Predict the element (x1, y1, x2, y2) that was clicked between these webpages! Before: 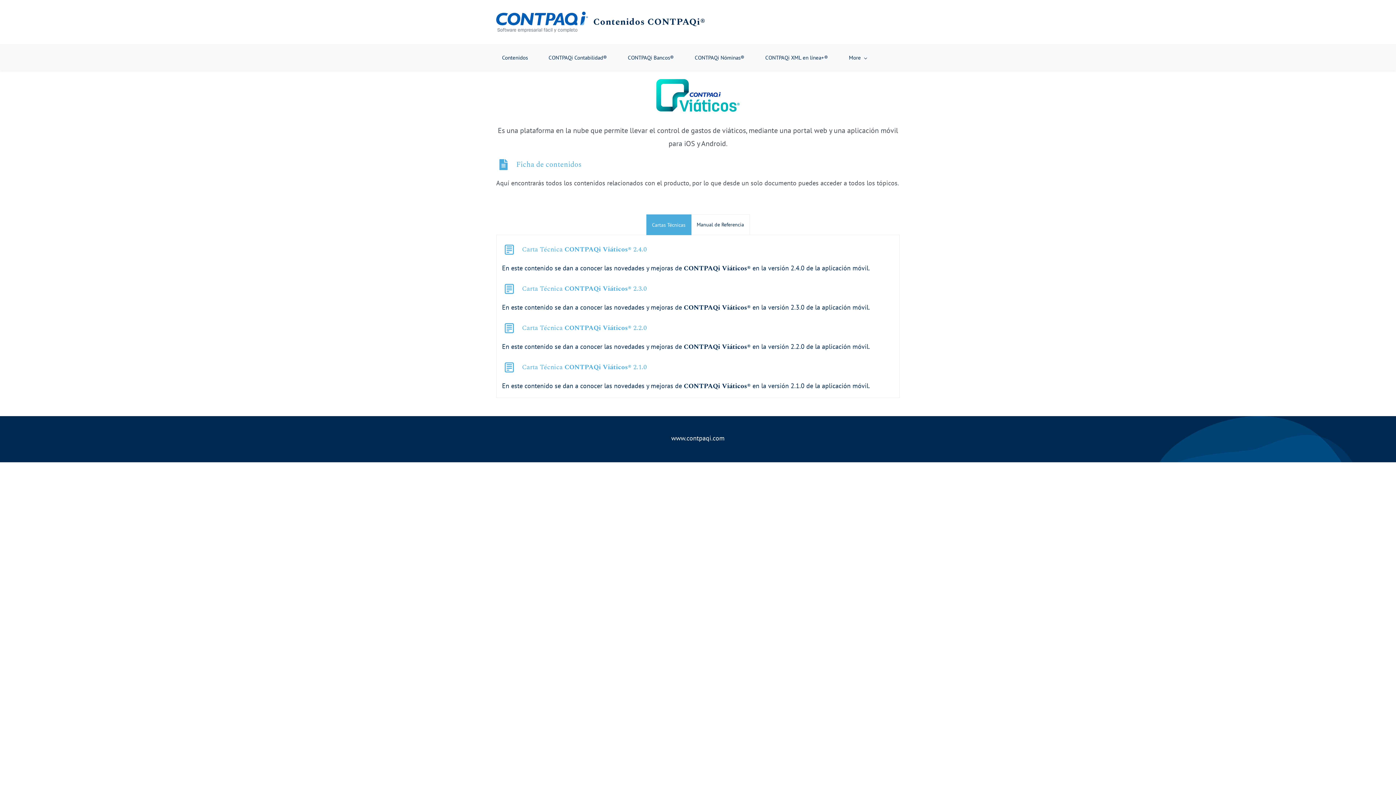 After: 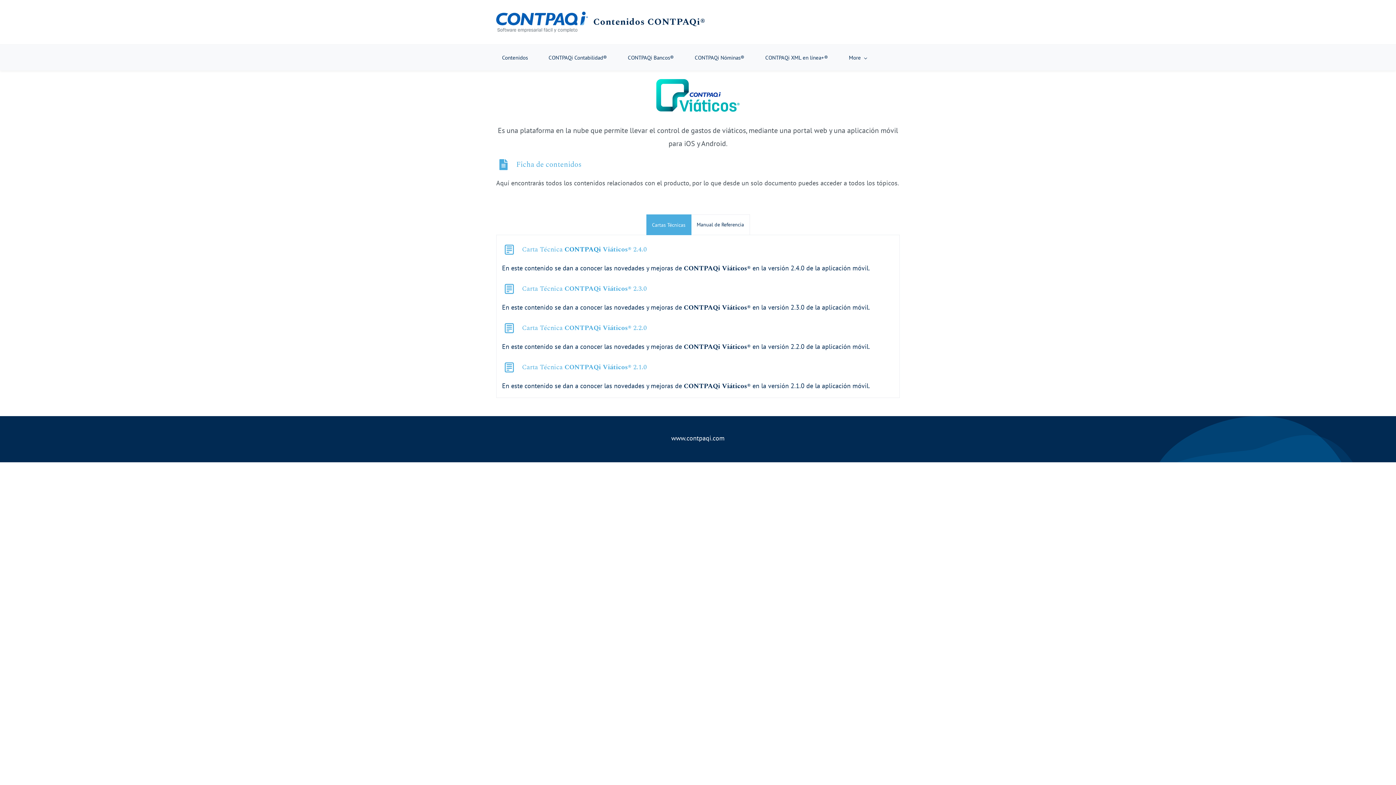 Action: bbox: (564, 244, 601, 254) label: CONTPAQi